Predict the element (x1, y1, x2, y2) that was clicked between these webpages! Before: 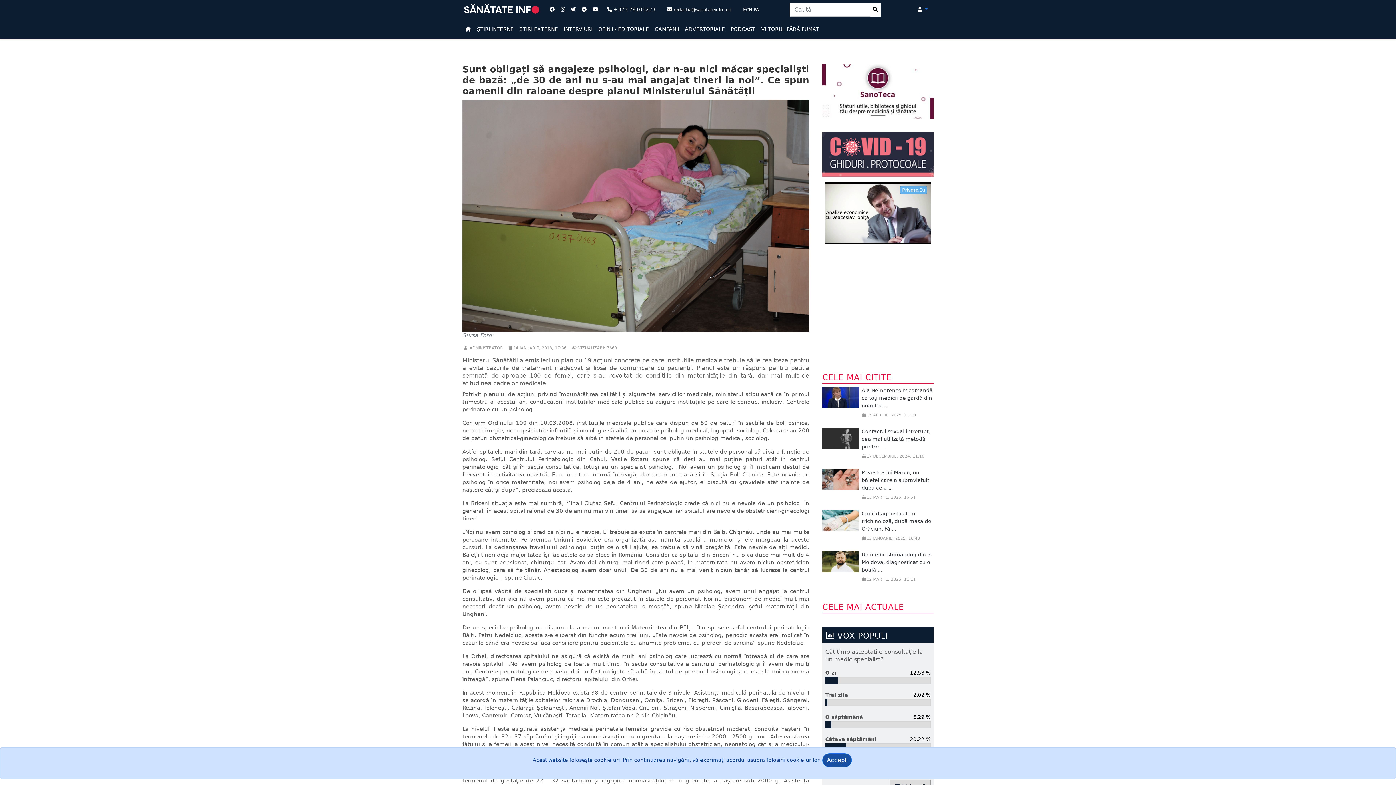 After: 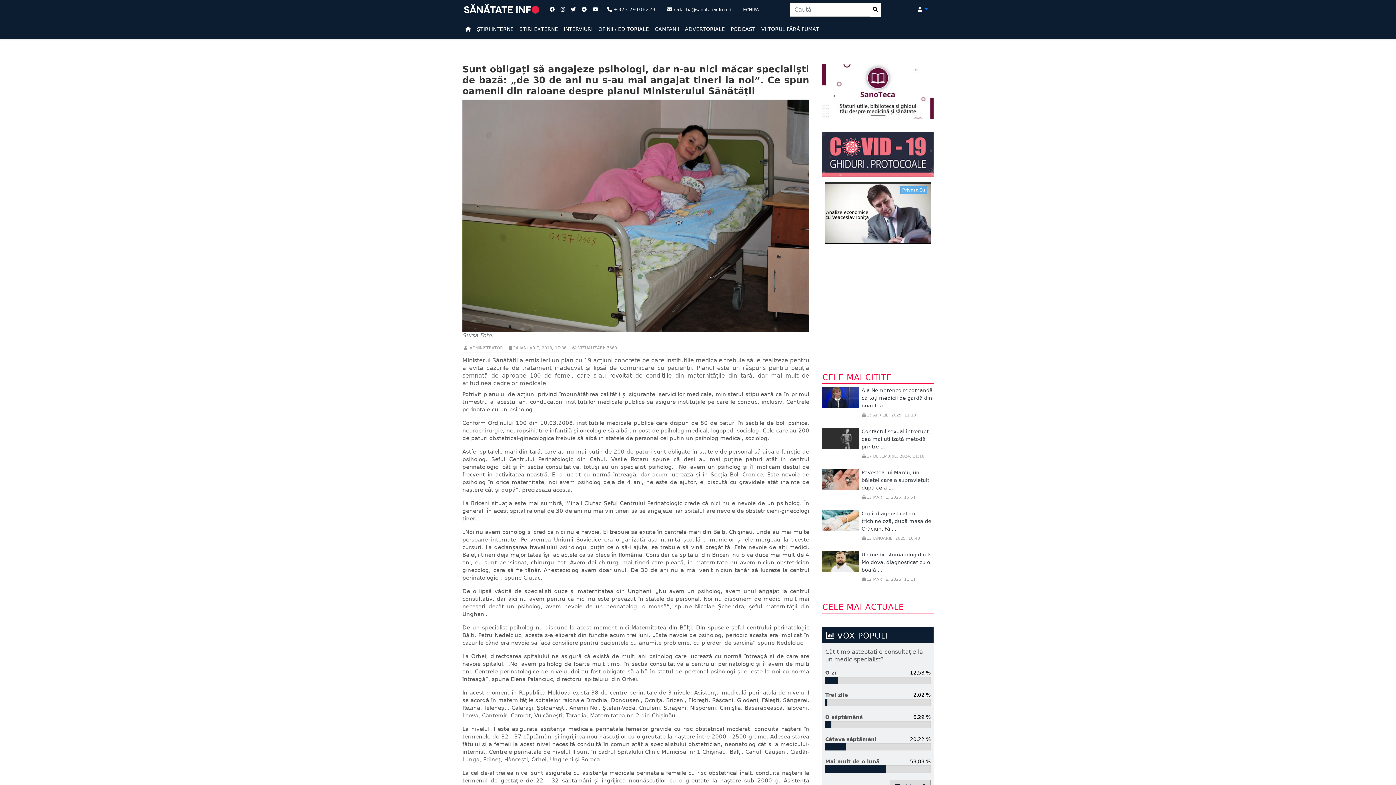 Action: label: Close bbox: (822, 753, 851, 767)